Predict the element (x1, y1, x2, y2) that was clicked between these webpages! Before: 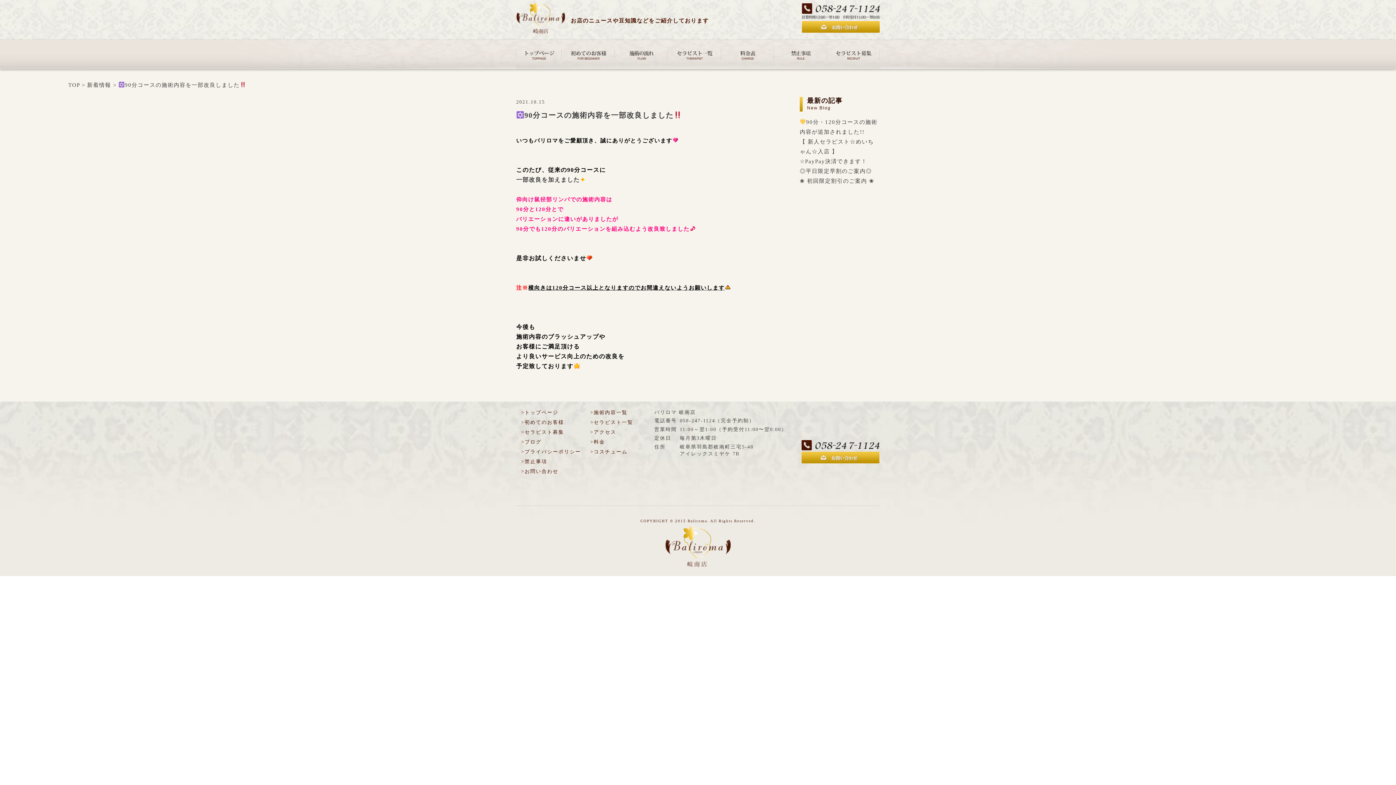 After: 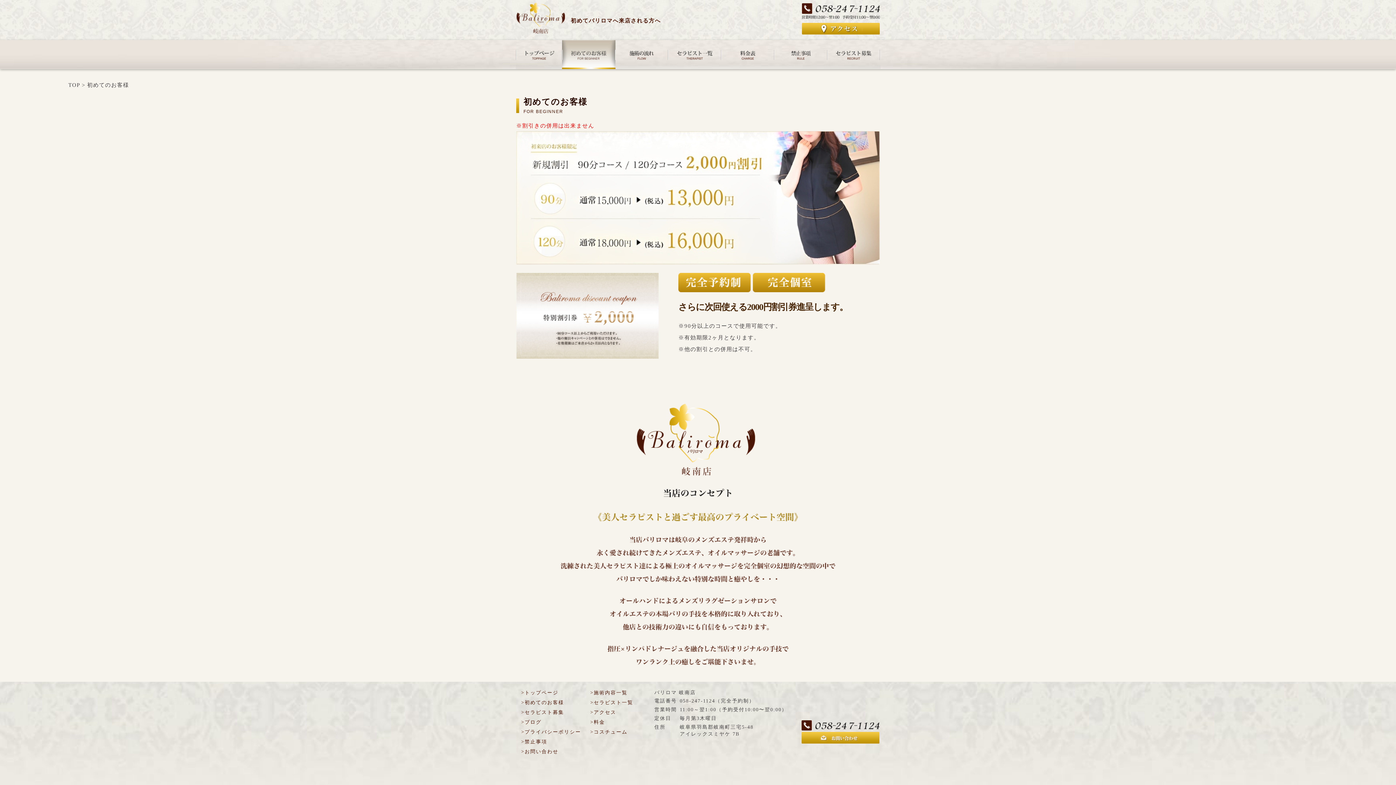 Action: label: >初めてのお客様 bbox: (516, 414, 564, 430)